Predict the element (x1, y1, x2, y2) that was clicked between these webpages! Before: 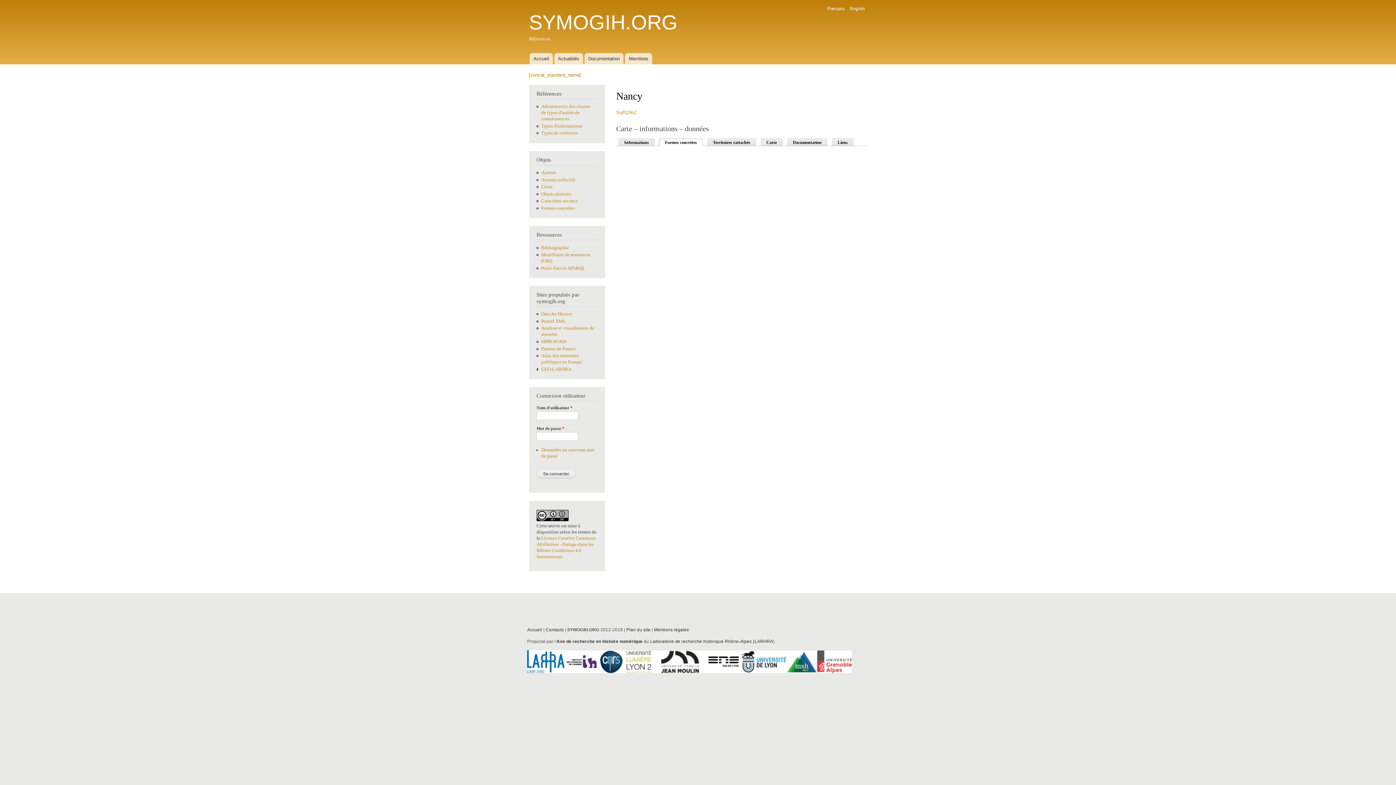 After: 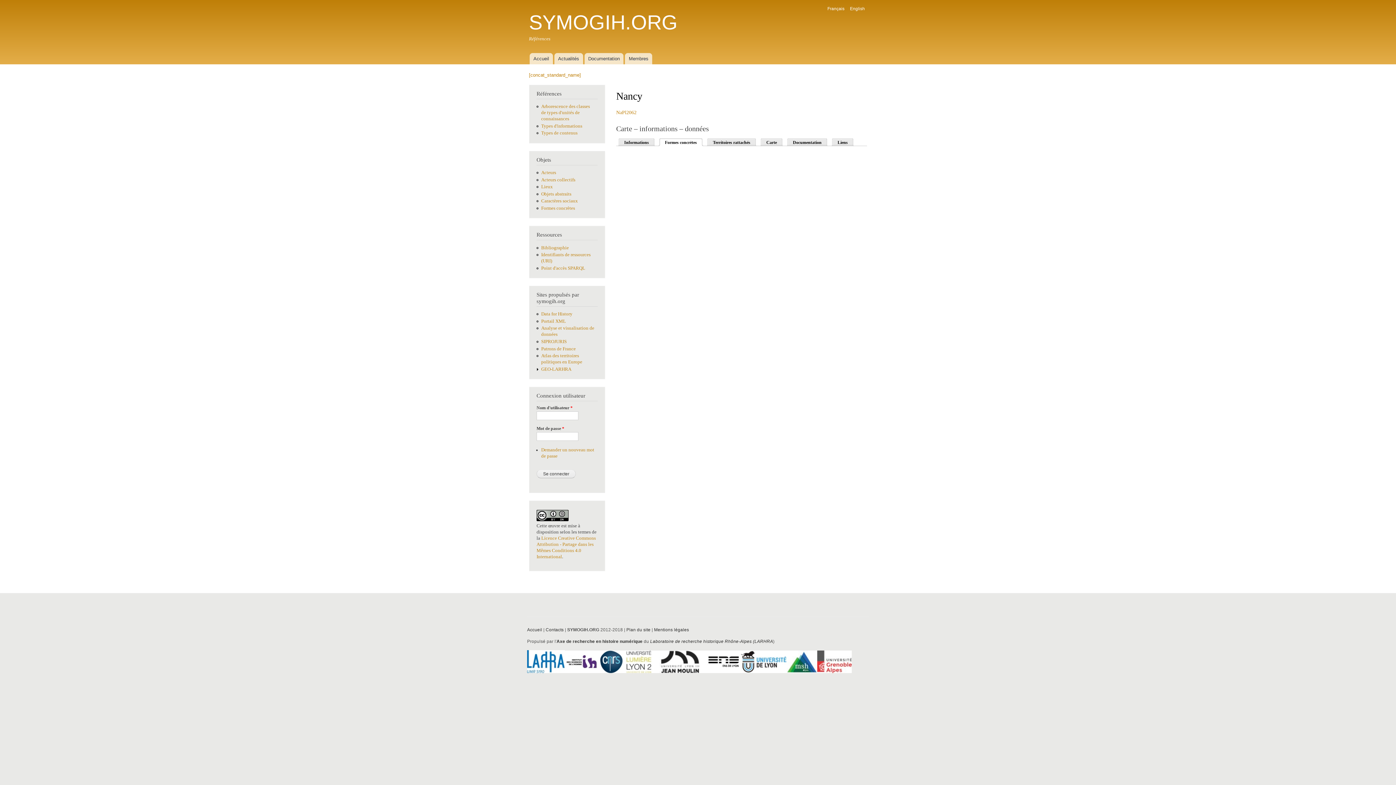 Action: label: Français bbox: (827, 6, 844, 11)